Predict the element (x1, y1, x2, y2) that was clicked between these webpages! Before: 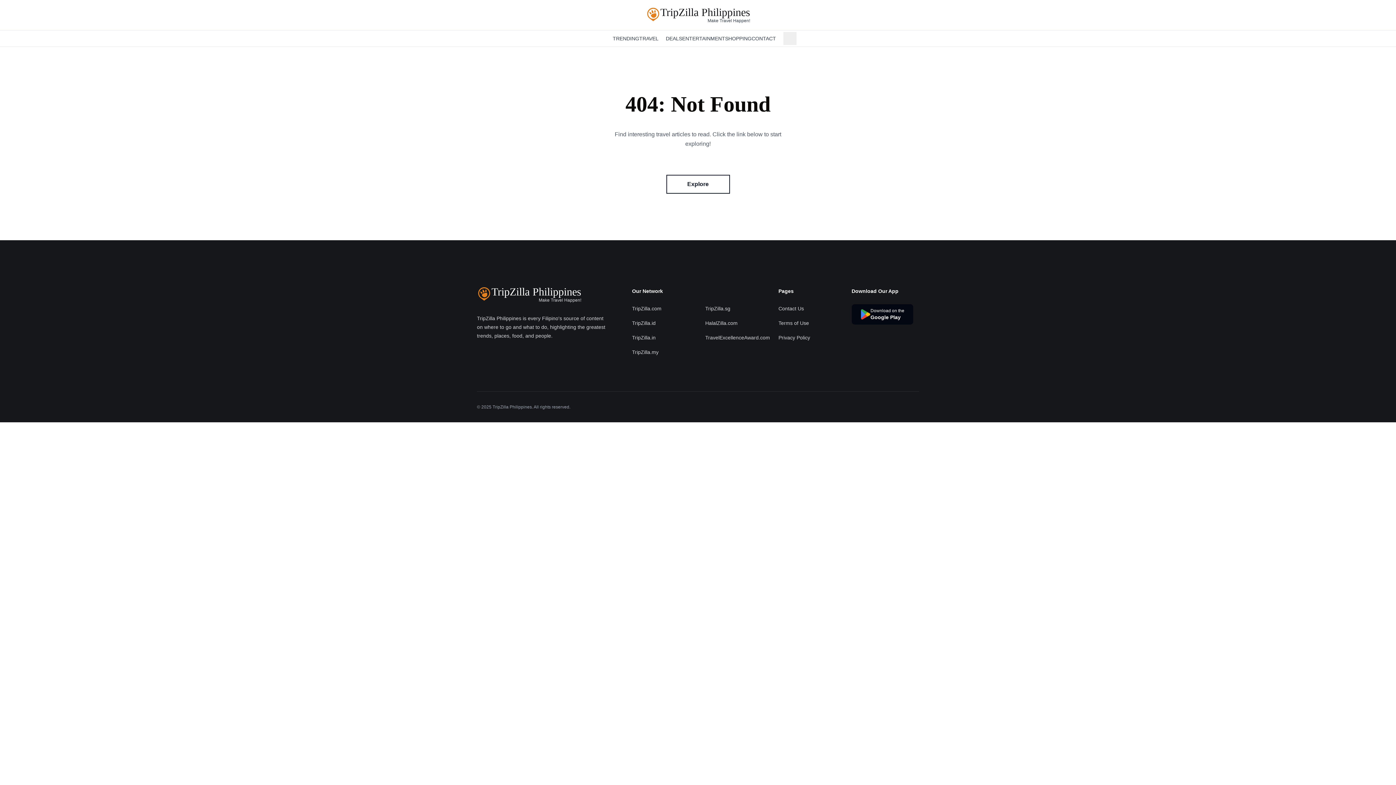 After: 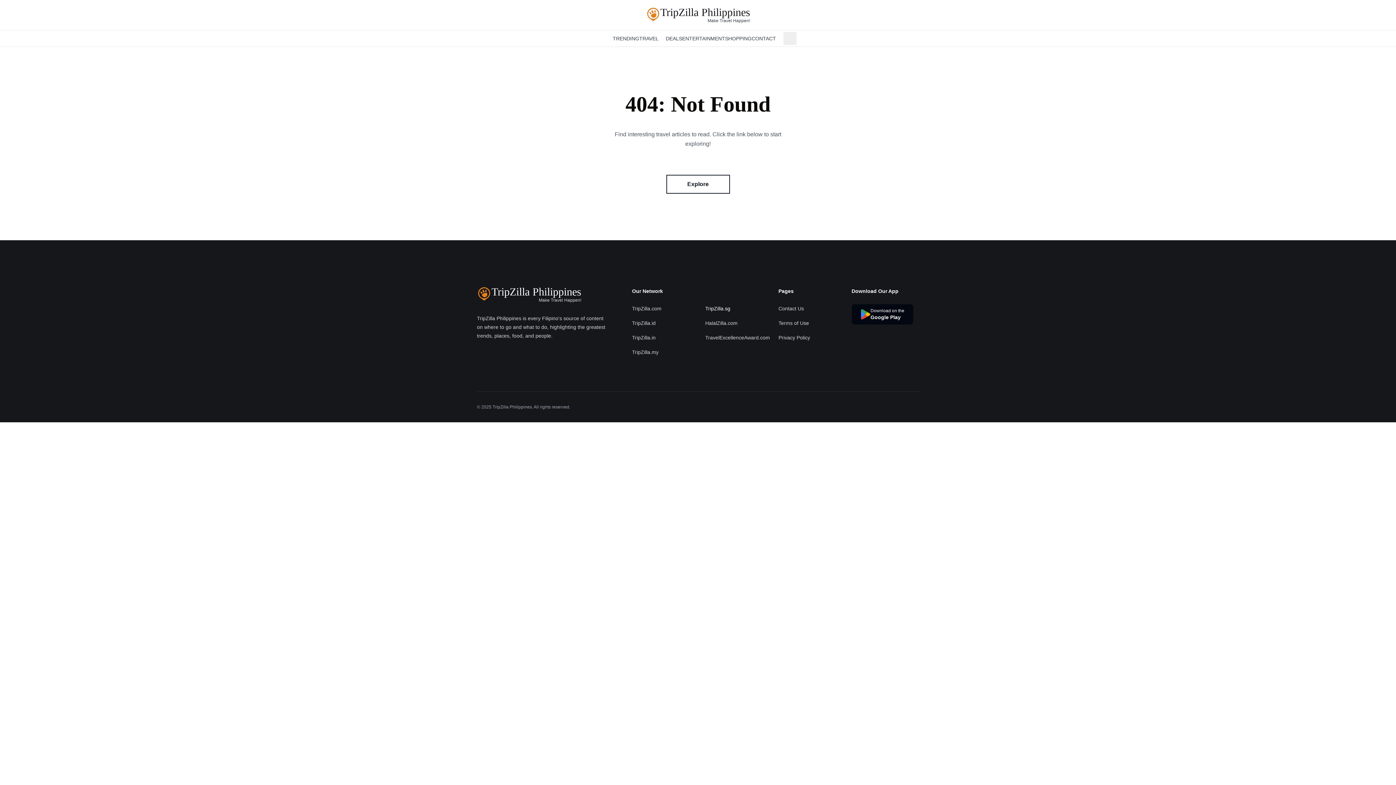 Action: bbox: (705, 305, 730, 311) label: TripZilla.sg